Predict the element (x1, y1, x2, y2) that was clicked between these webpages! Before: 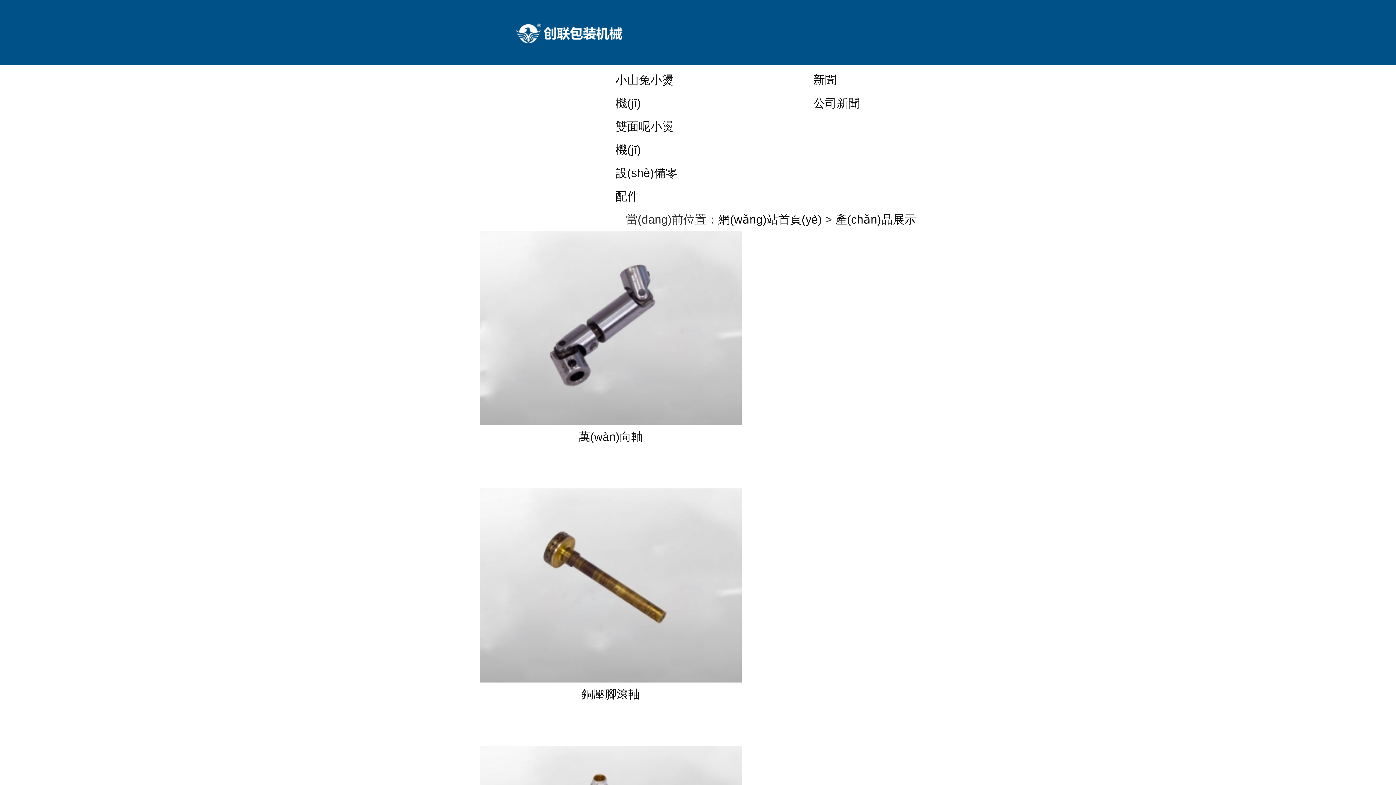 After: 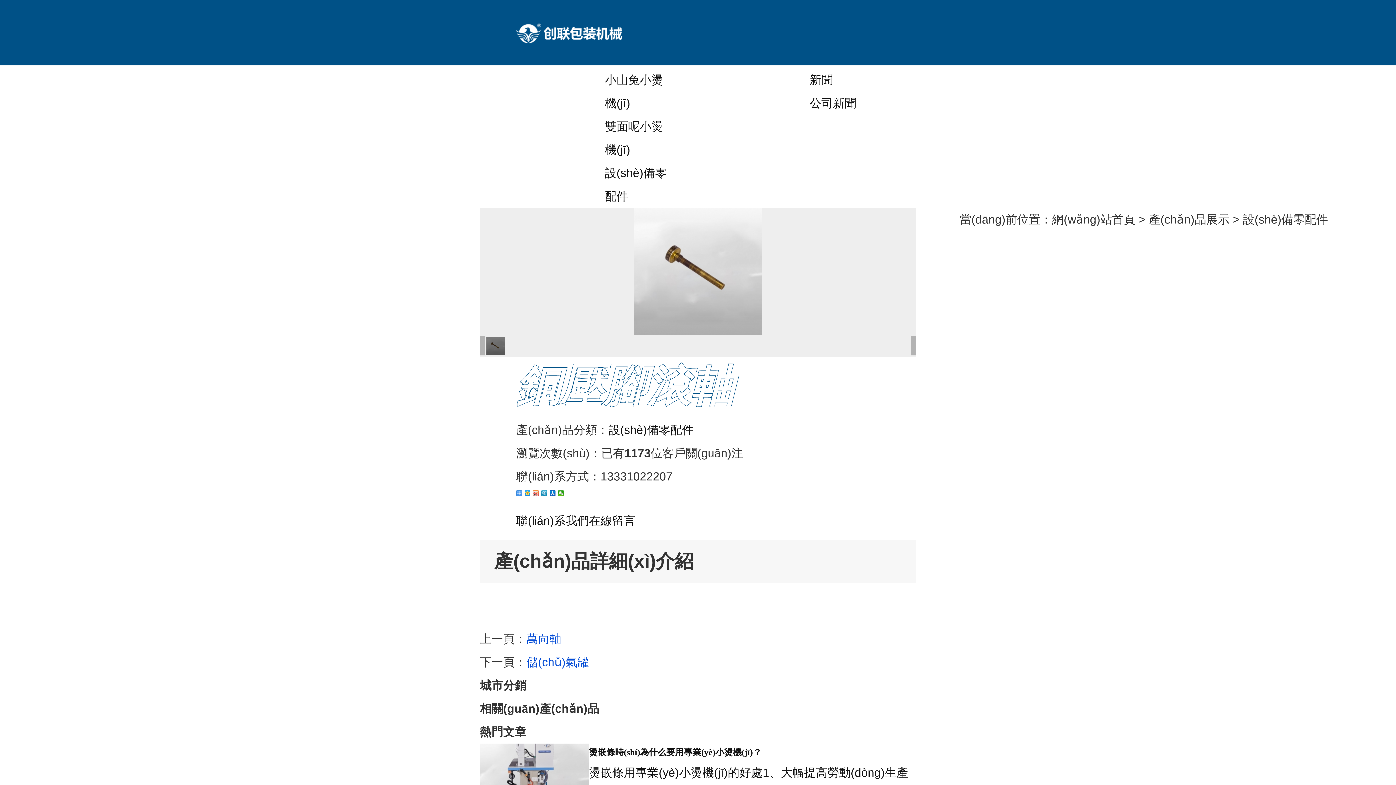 Action: bbox: (480, 488, 741, 706) label: 銅壓腳滾軸